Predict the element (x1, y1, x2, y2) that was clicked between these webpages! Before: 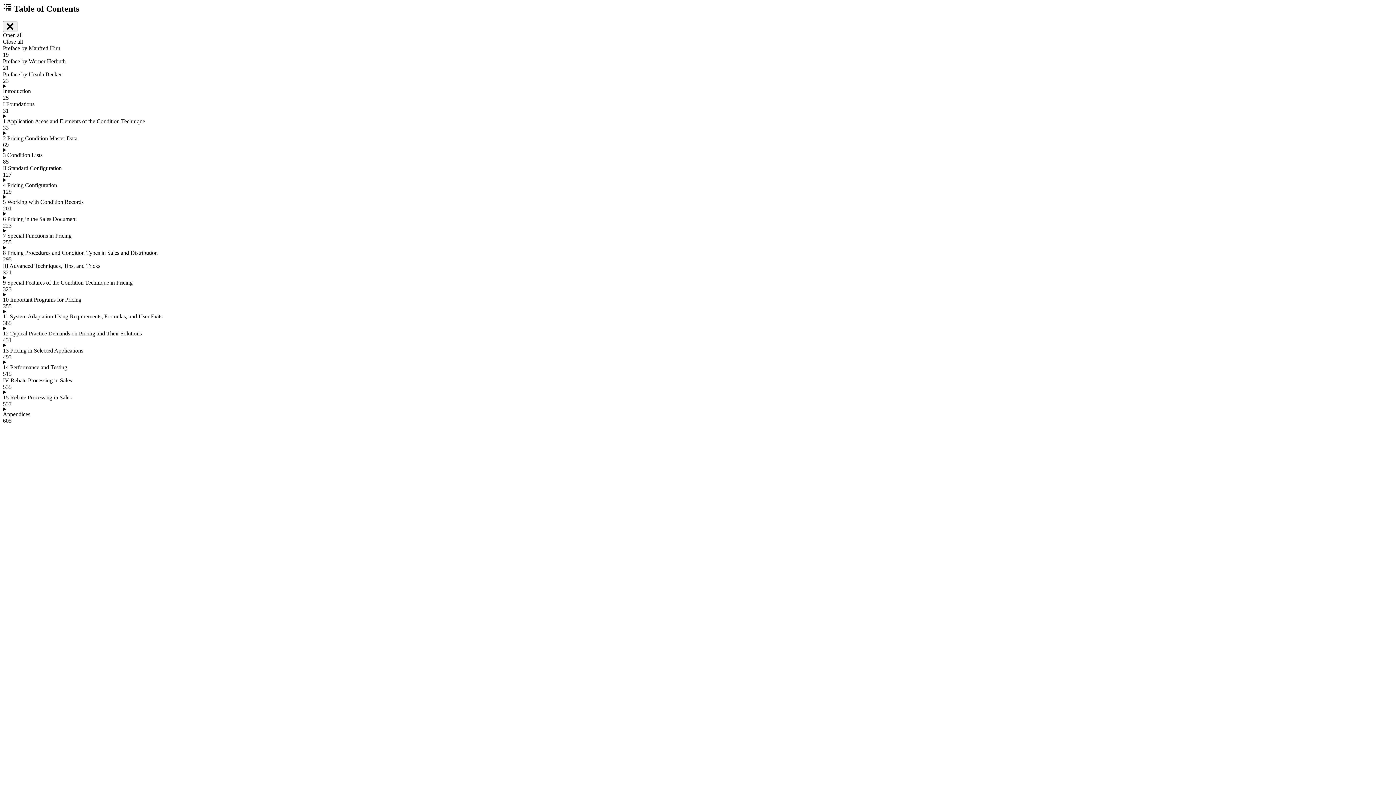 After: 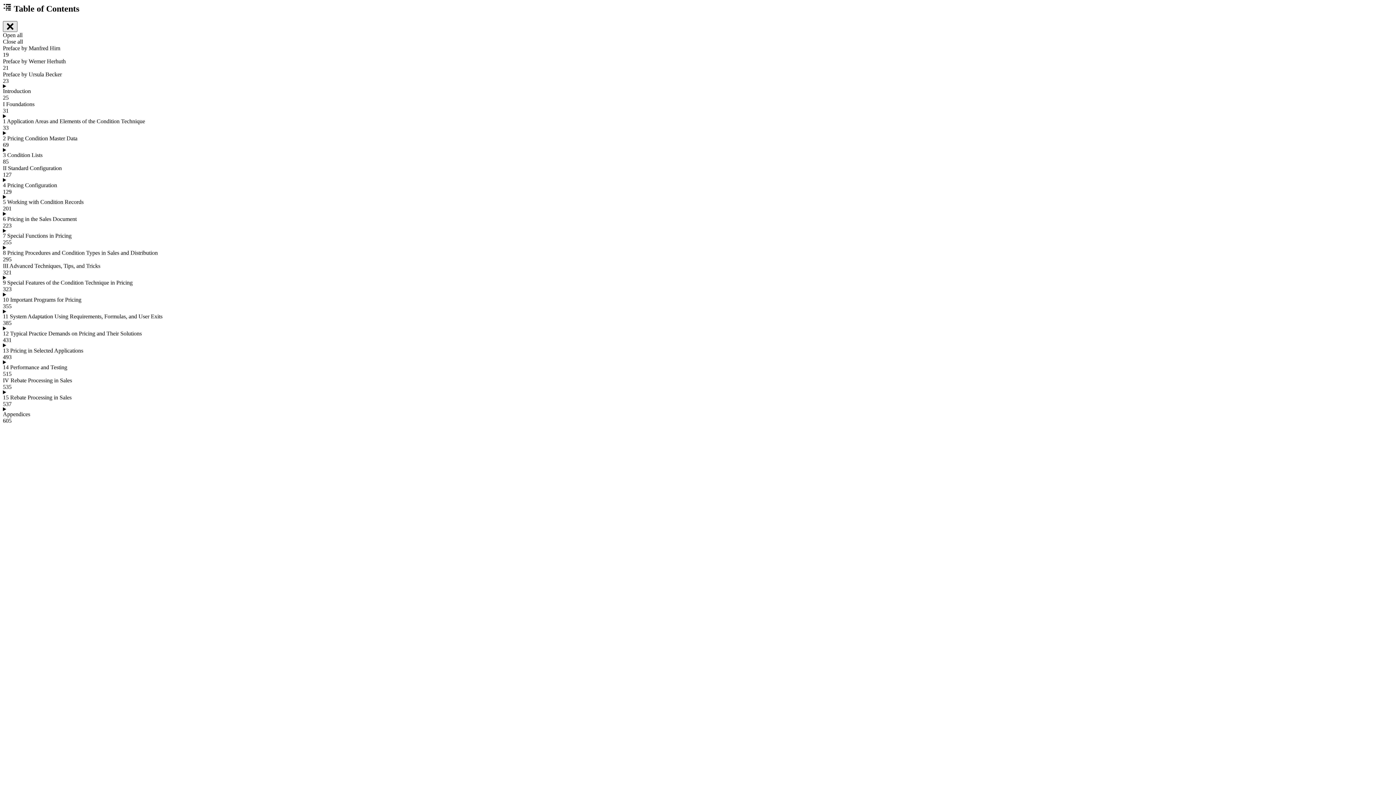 Action: bbox: (2, 21, 17, 31)